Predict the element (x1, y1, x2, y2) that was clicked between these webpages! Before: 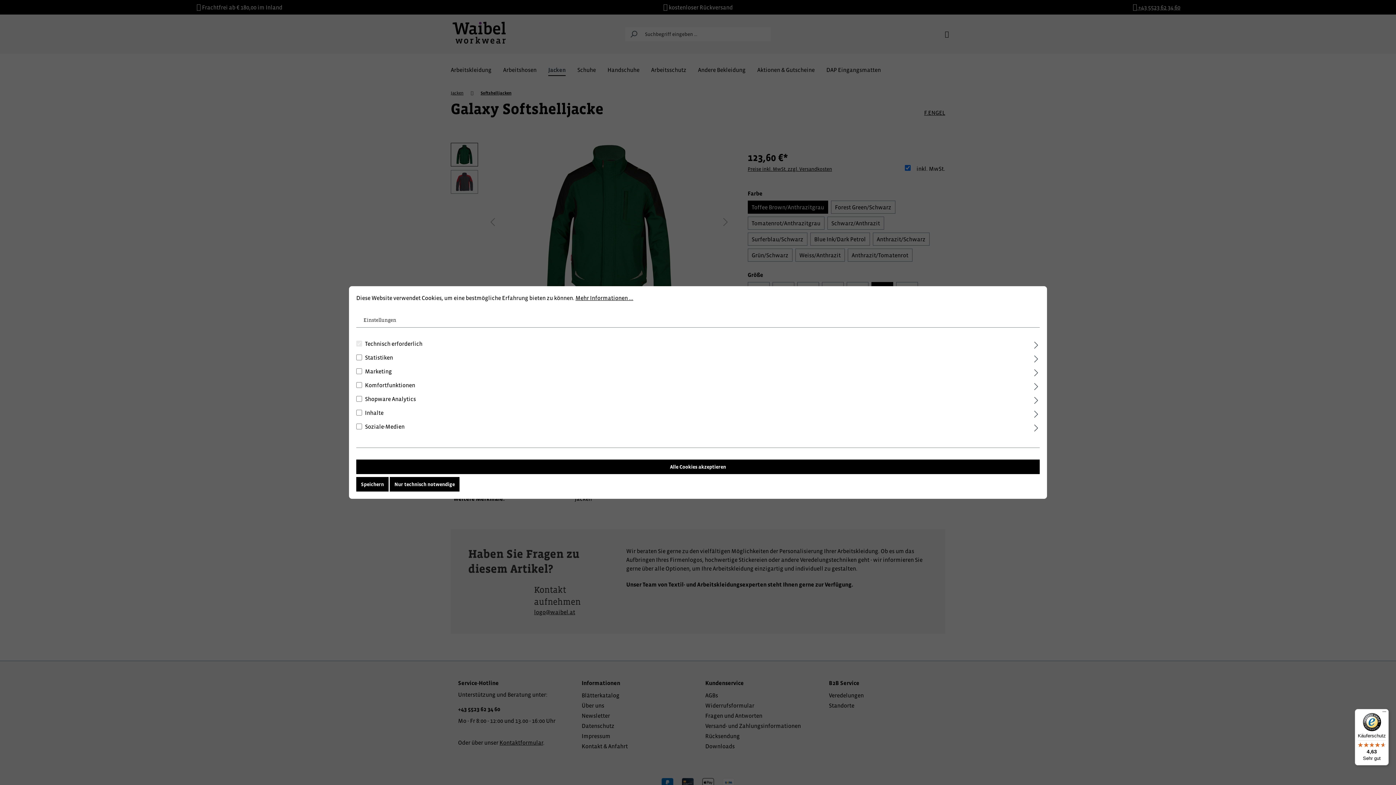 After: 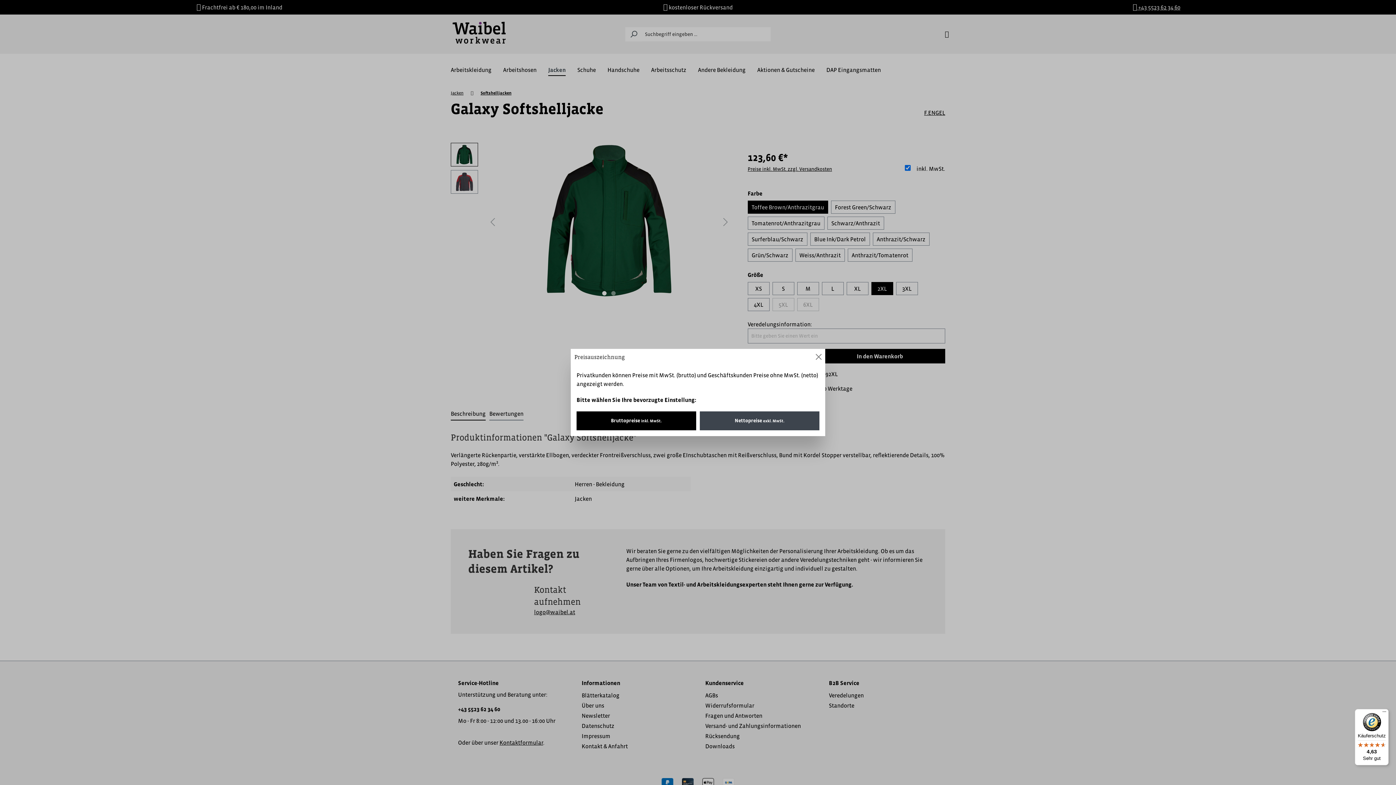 Action: label: Alle Cookies akzeptieren bbox: (356, 459, 1040, 474)